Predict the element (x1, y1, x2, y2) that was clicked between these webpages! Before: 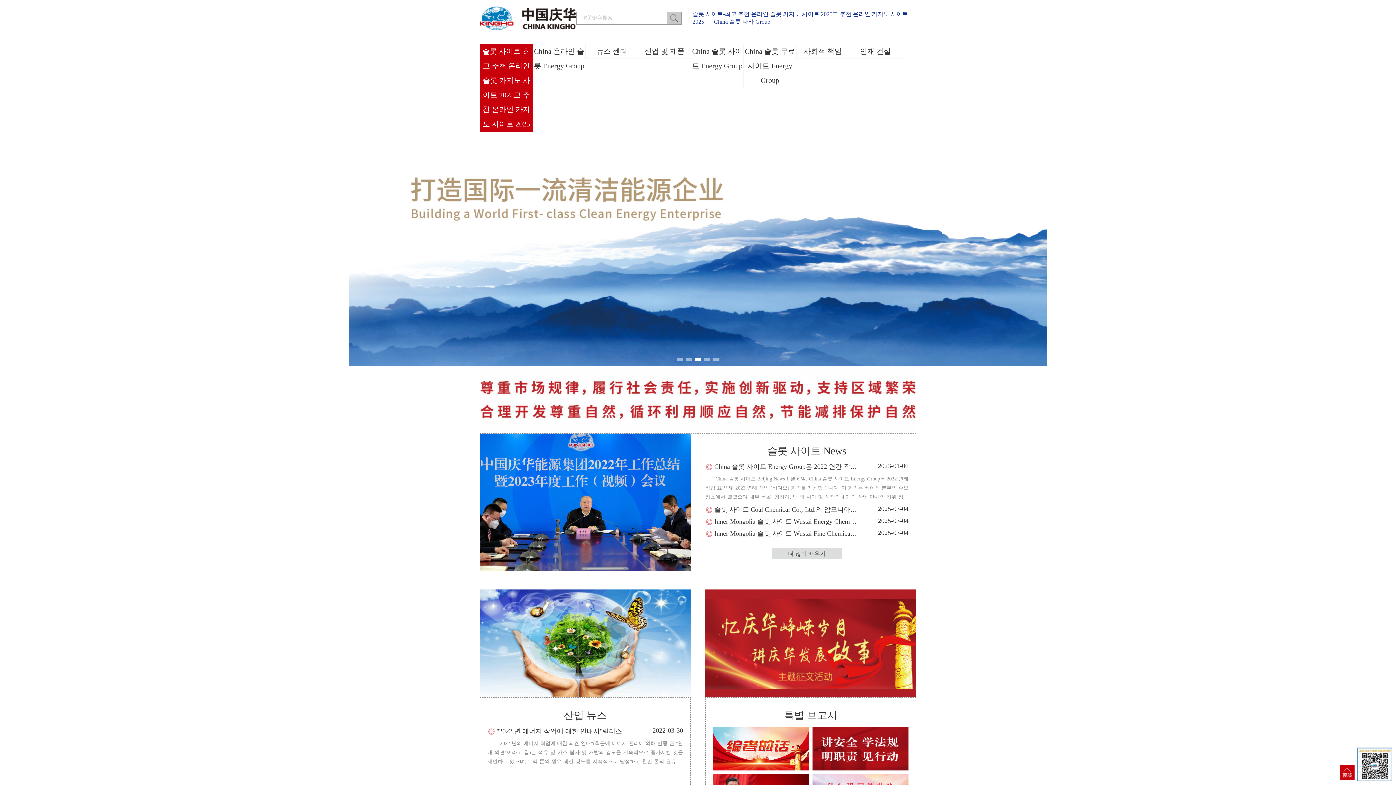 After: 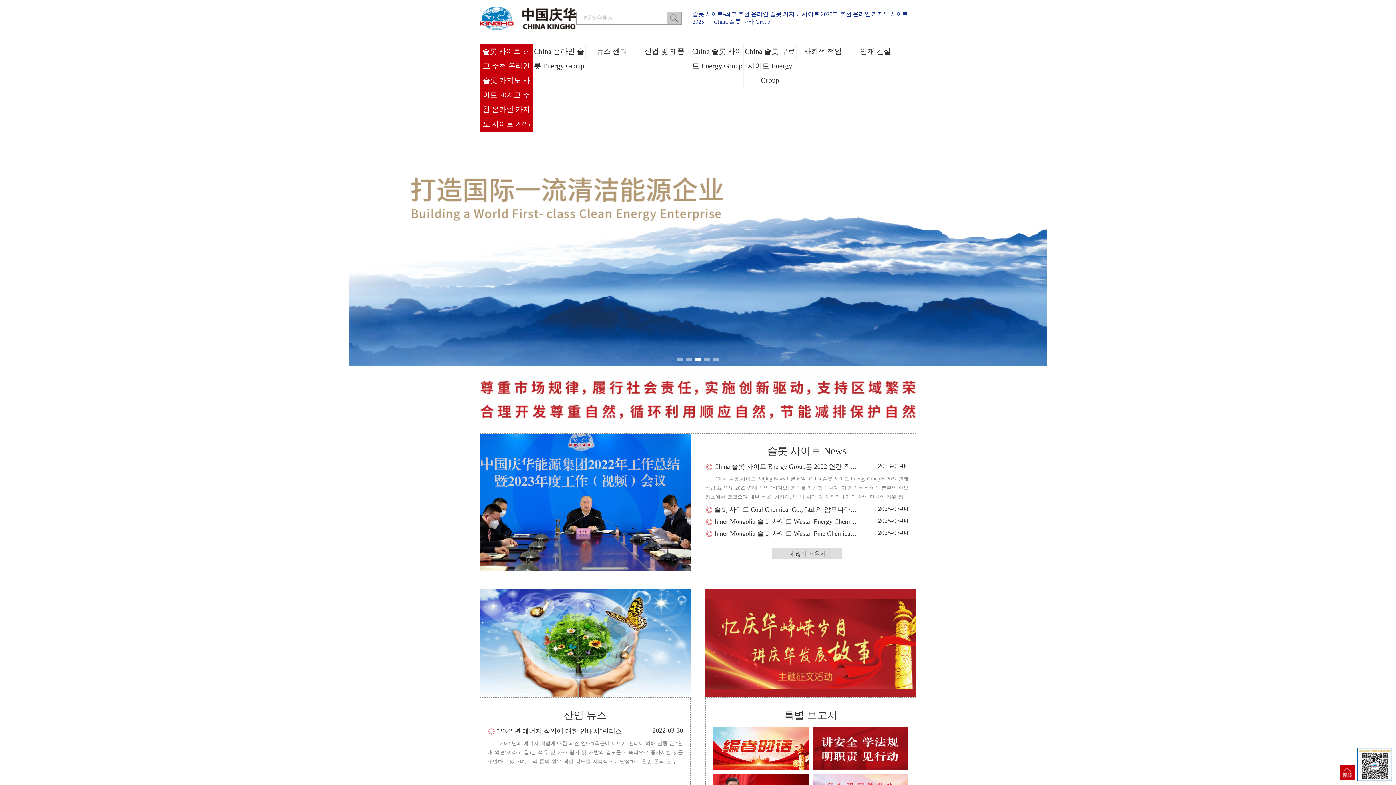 Action: bbox: (713, 765, 809, 770)